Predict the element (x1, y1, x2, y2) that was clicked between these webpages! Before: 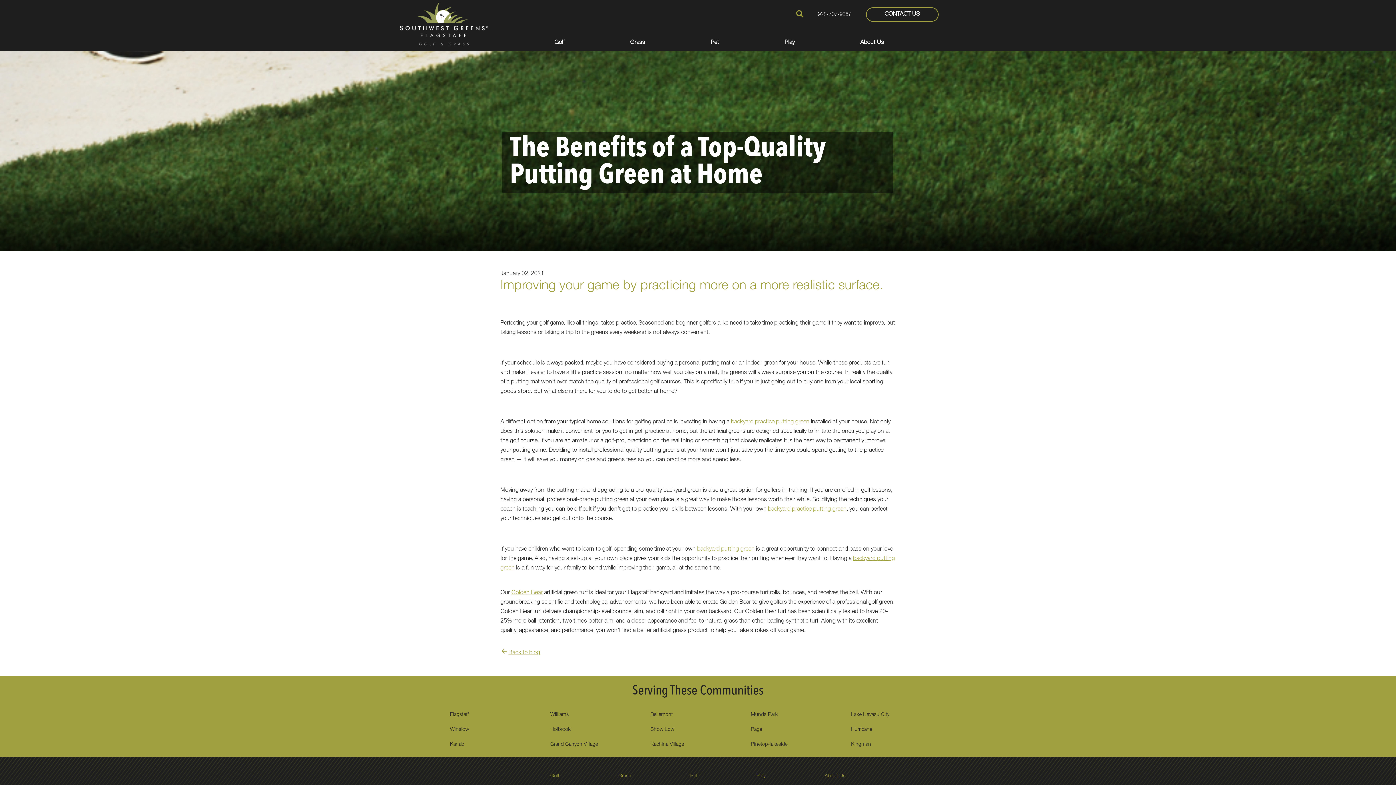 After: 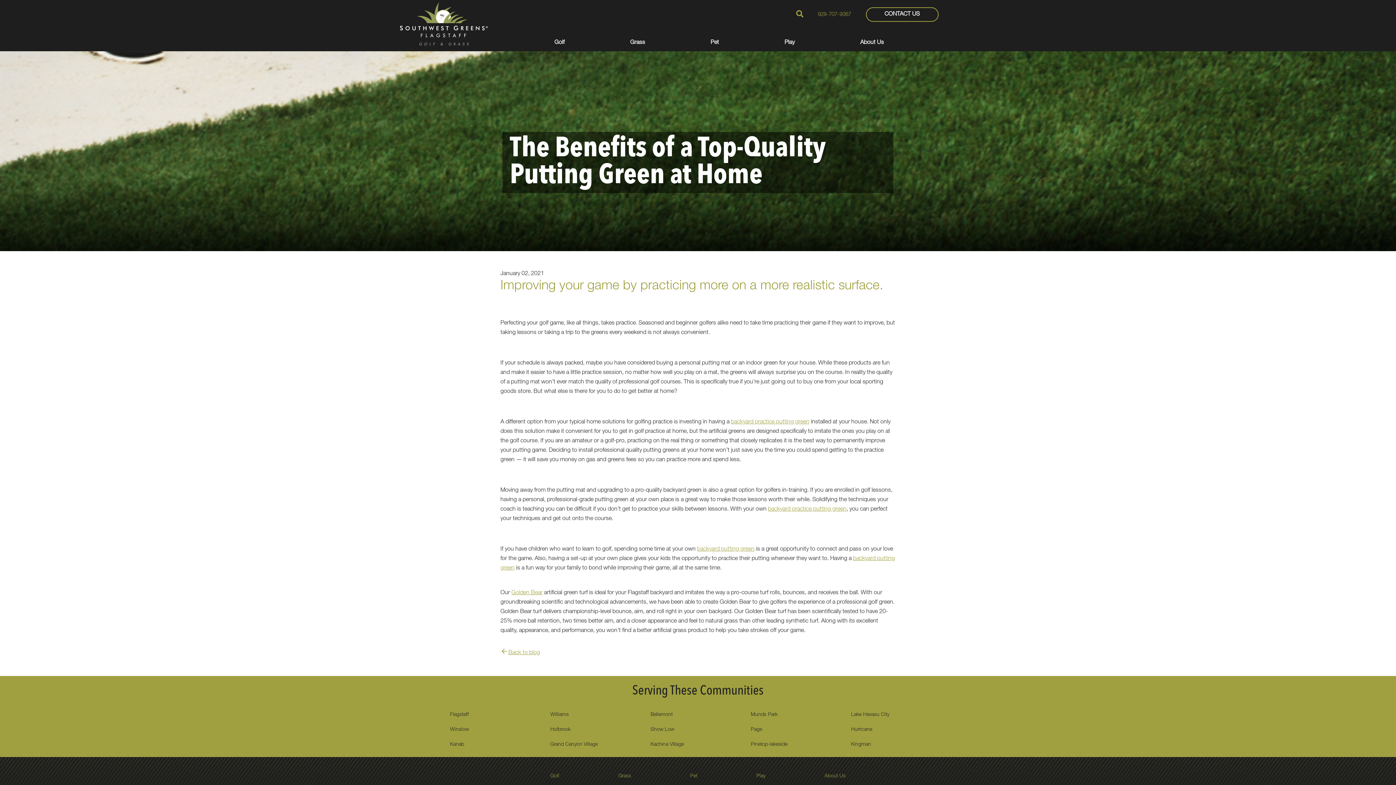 Action: bbox: (818, 11, 851, 17) label: 928-707-9367